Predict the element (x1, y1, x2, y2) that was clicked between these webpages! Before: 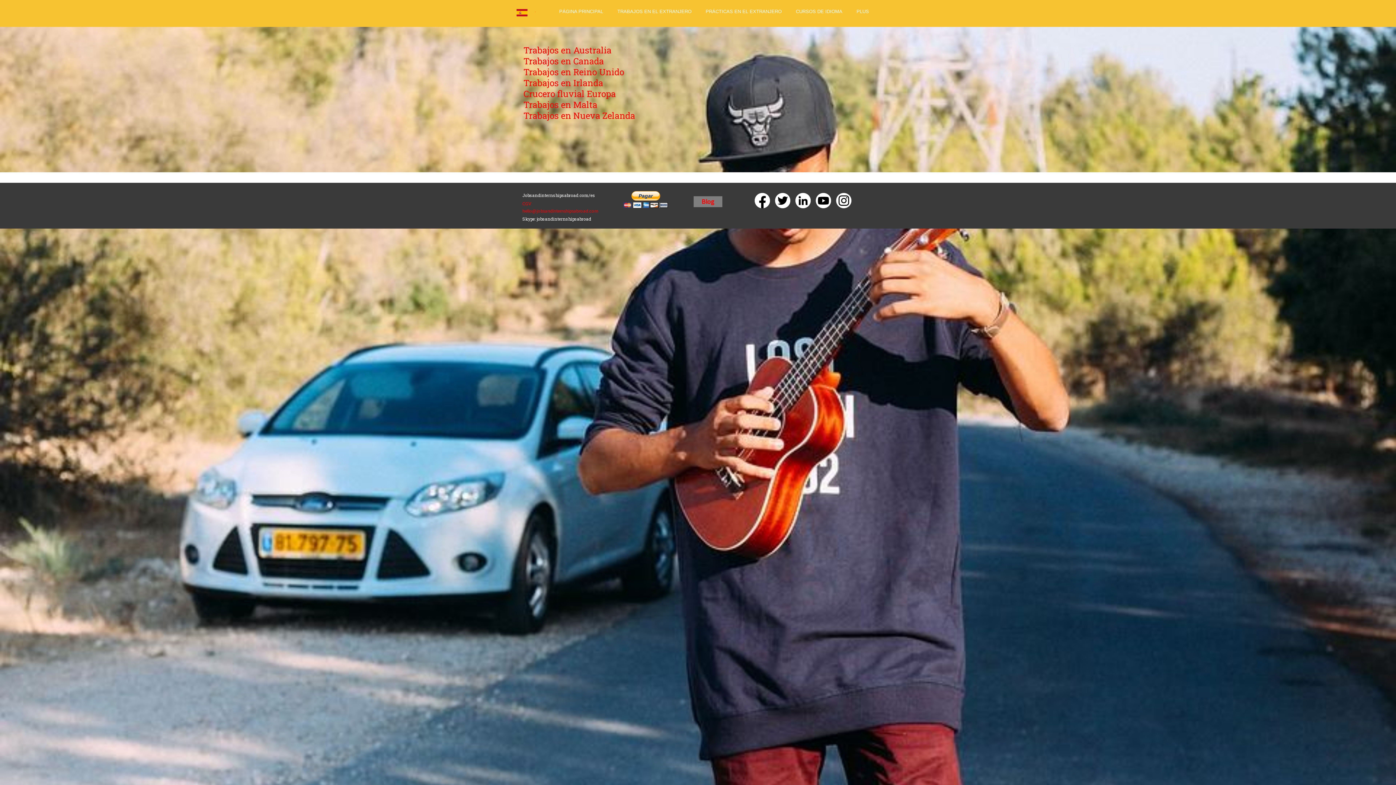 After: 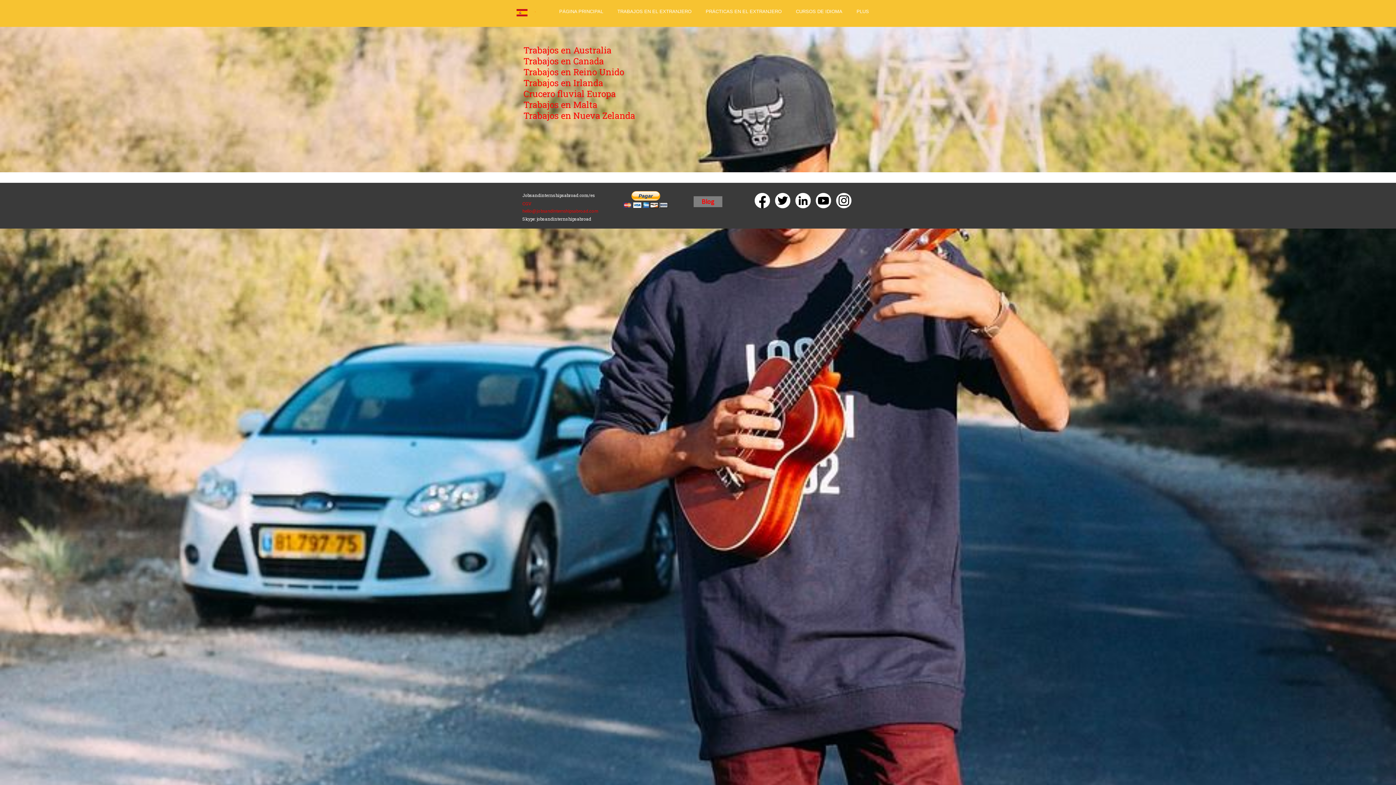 Action: bbox: (631, 191, 660, 200) label: Pagar